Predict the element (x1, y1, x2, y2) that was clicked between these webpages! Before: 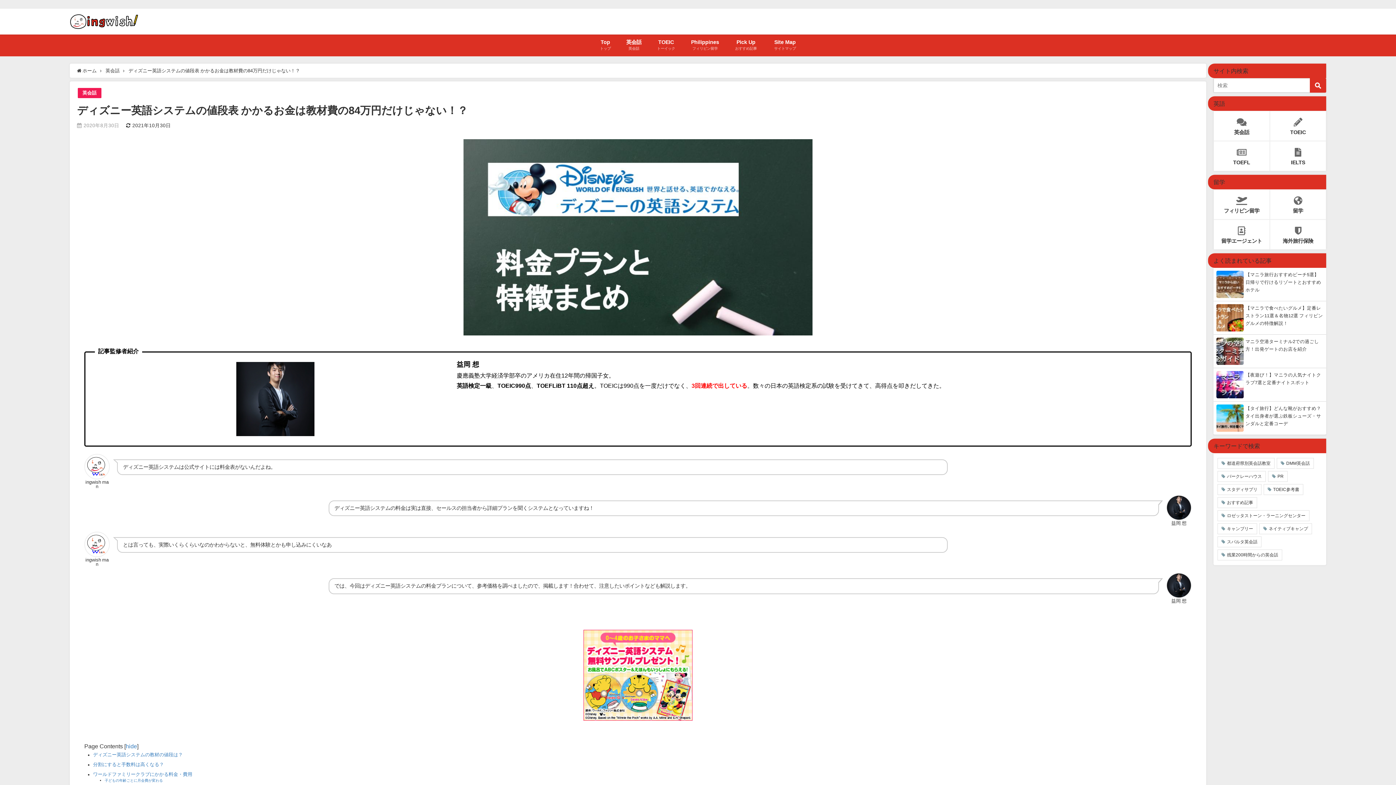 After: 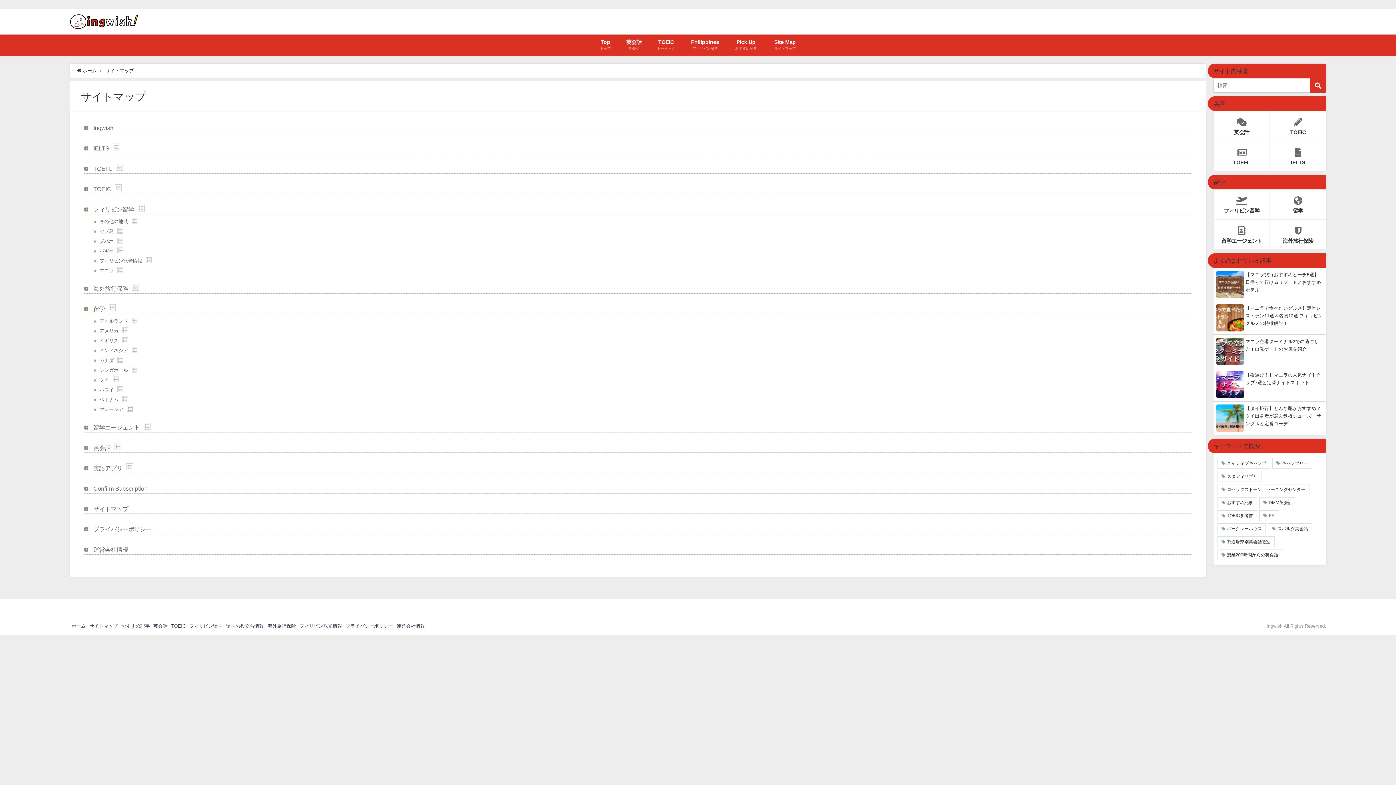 Action: label: Site Map
サイトマップ bbox: (765, 34, 804, 56)